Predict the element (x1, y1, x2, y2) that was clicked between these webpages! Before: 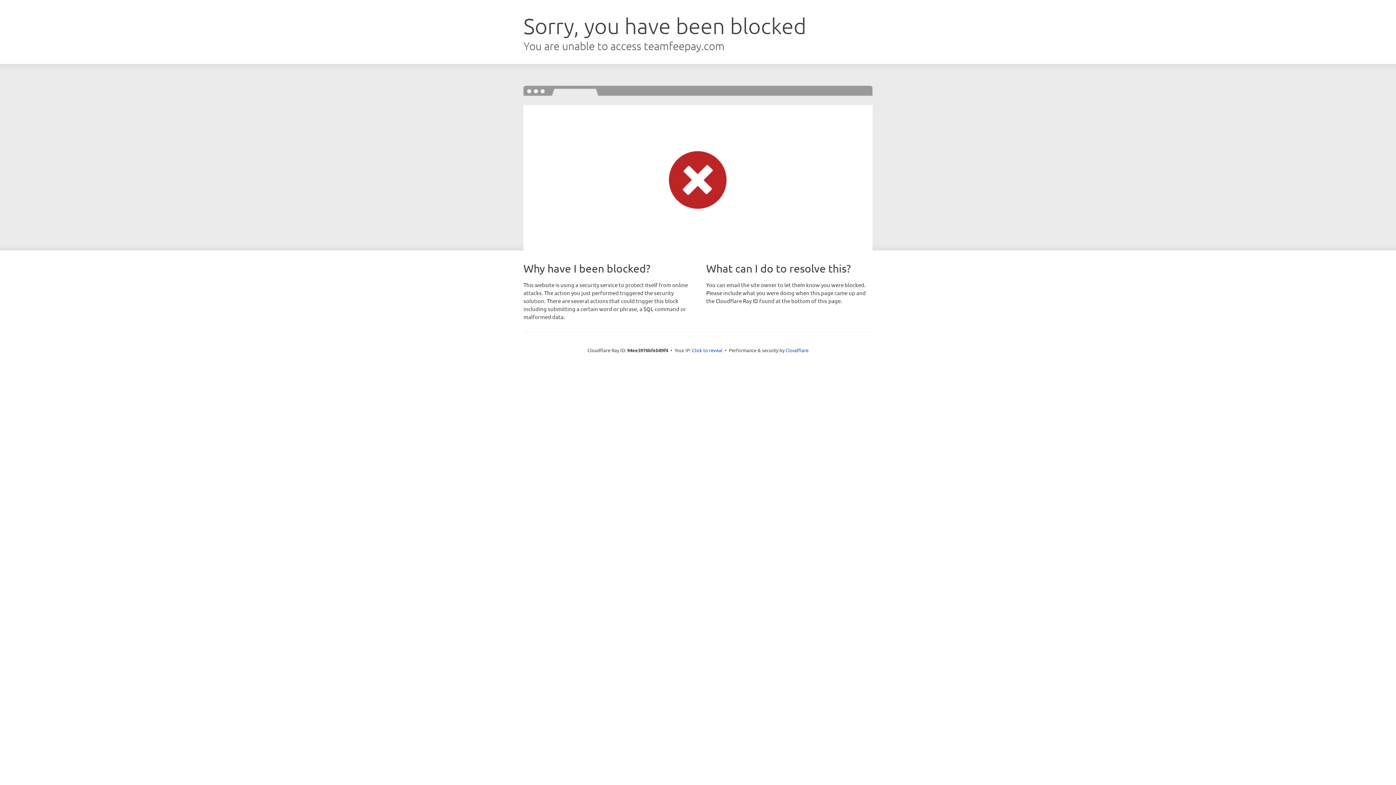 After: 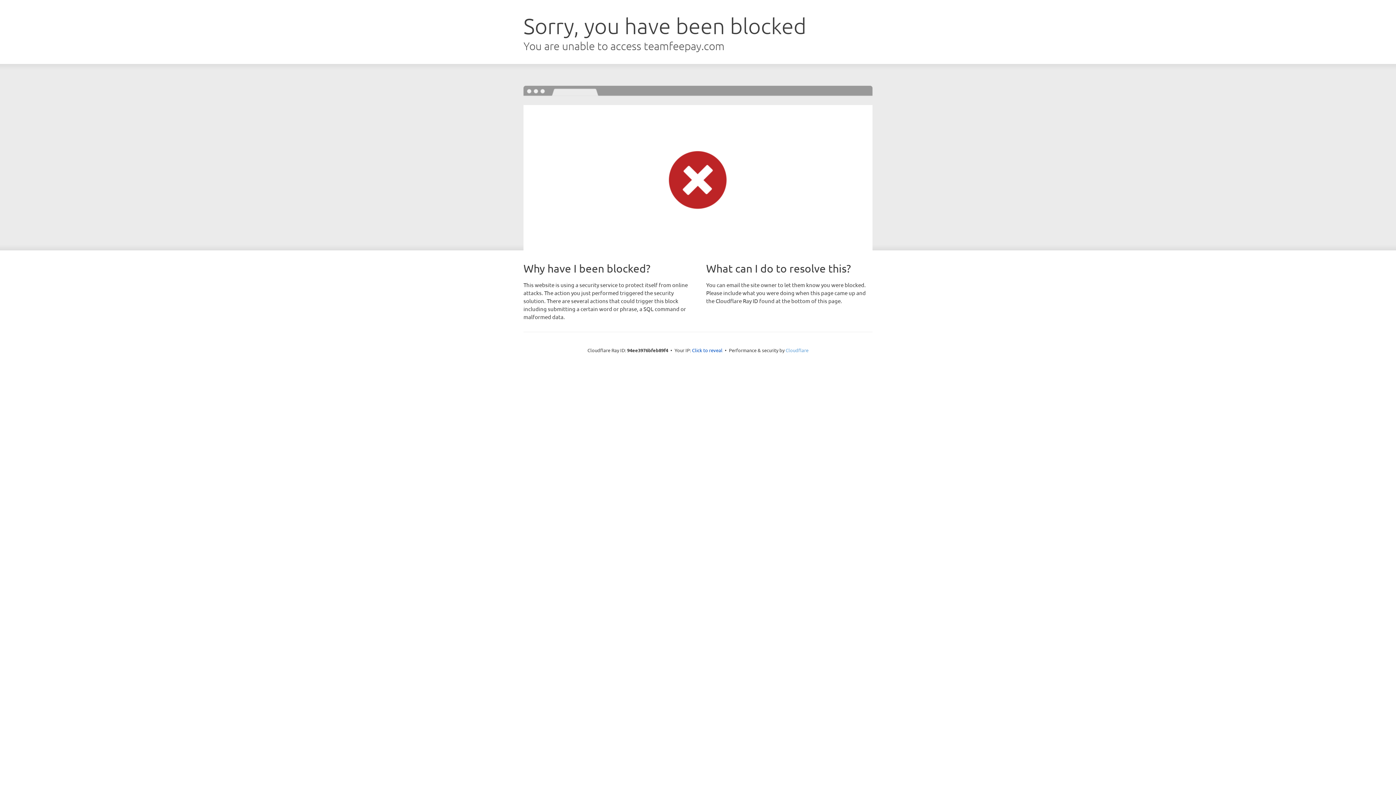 Action: label: Cloudflare bbox: (785, 347, 808, 353)